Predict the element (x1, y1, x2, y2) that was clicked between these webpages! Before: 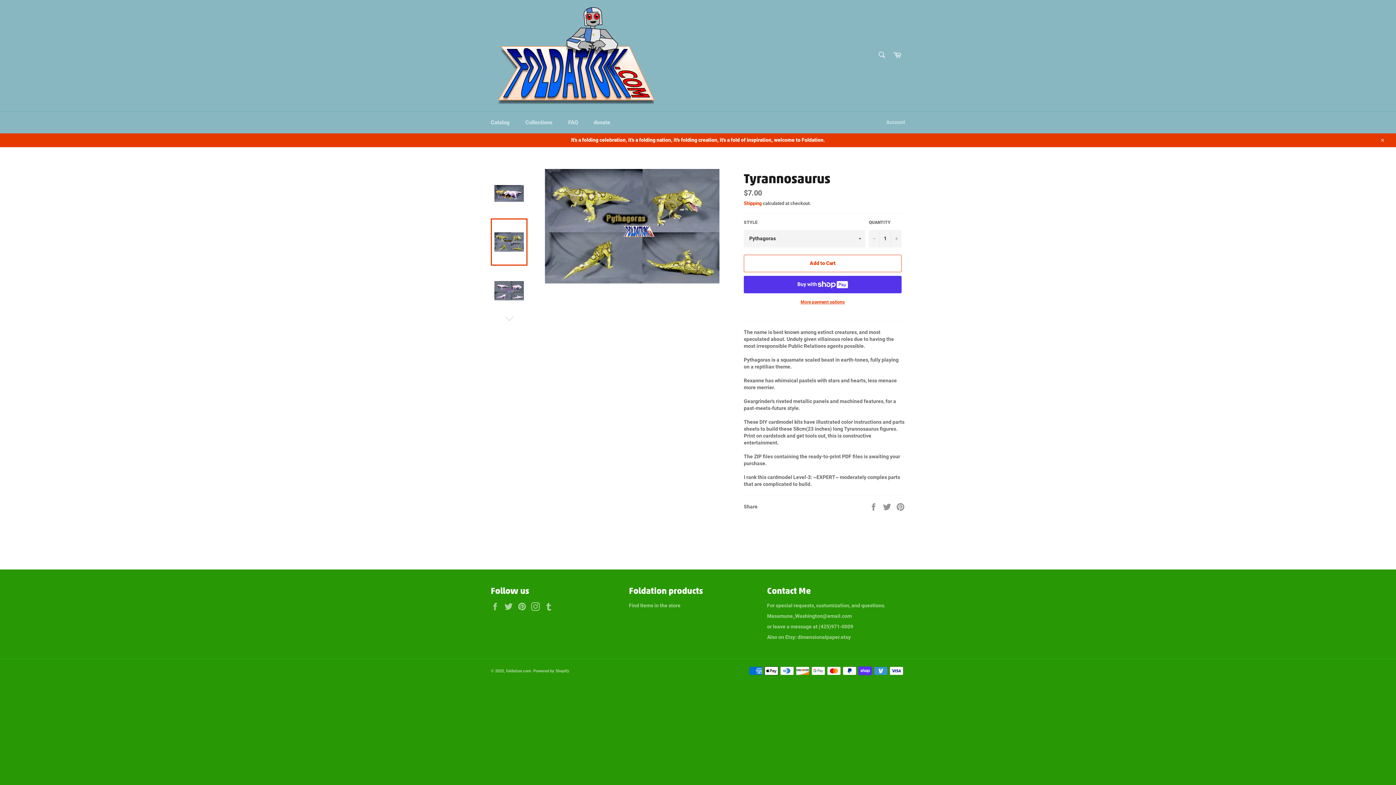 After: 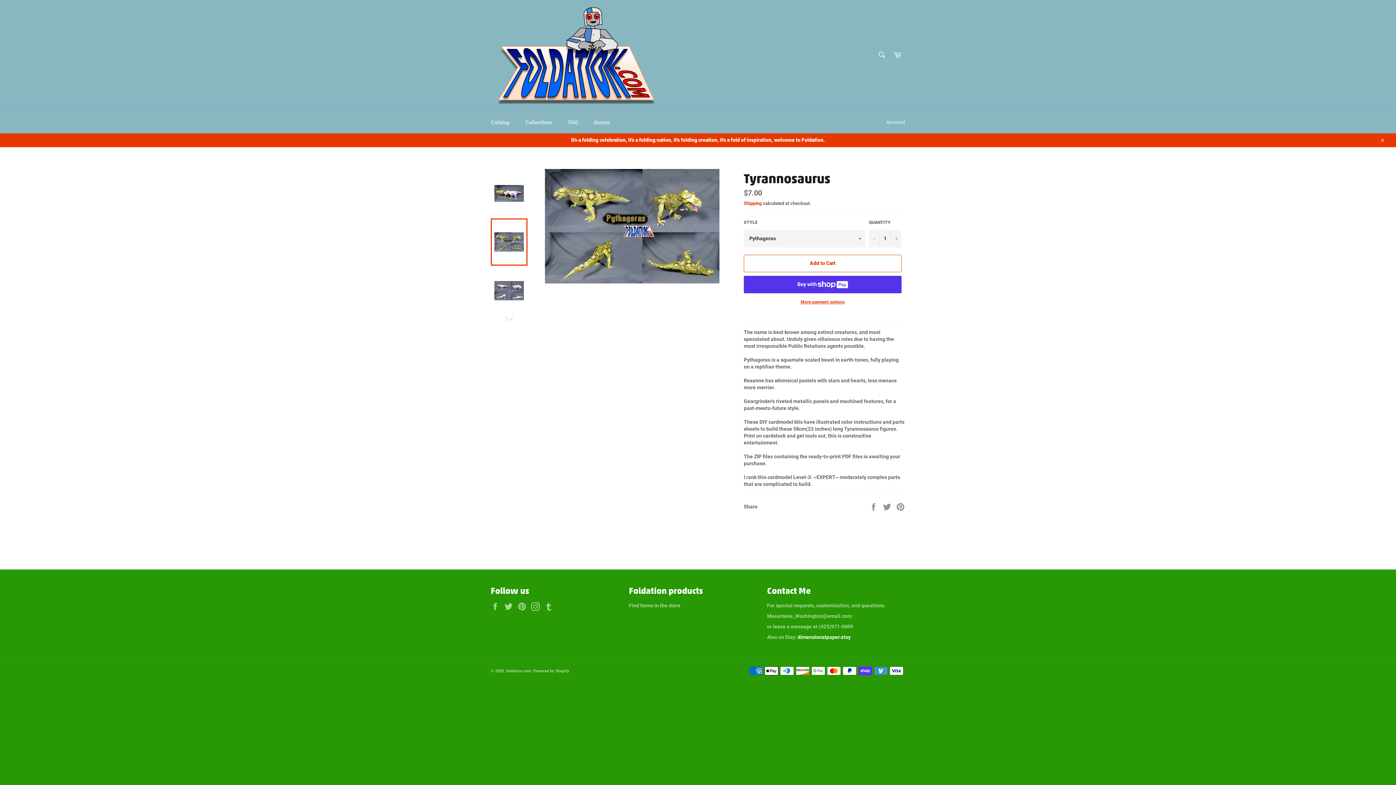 Action: bbox: (797, 634, 850, 640) label: dimensionalpaper.etsy